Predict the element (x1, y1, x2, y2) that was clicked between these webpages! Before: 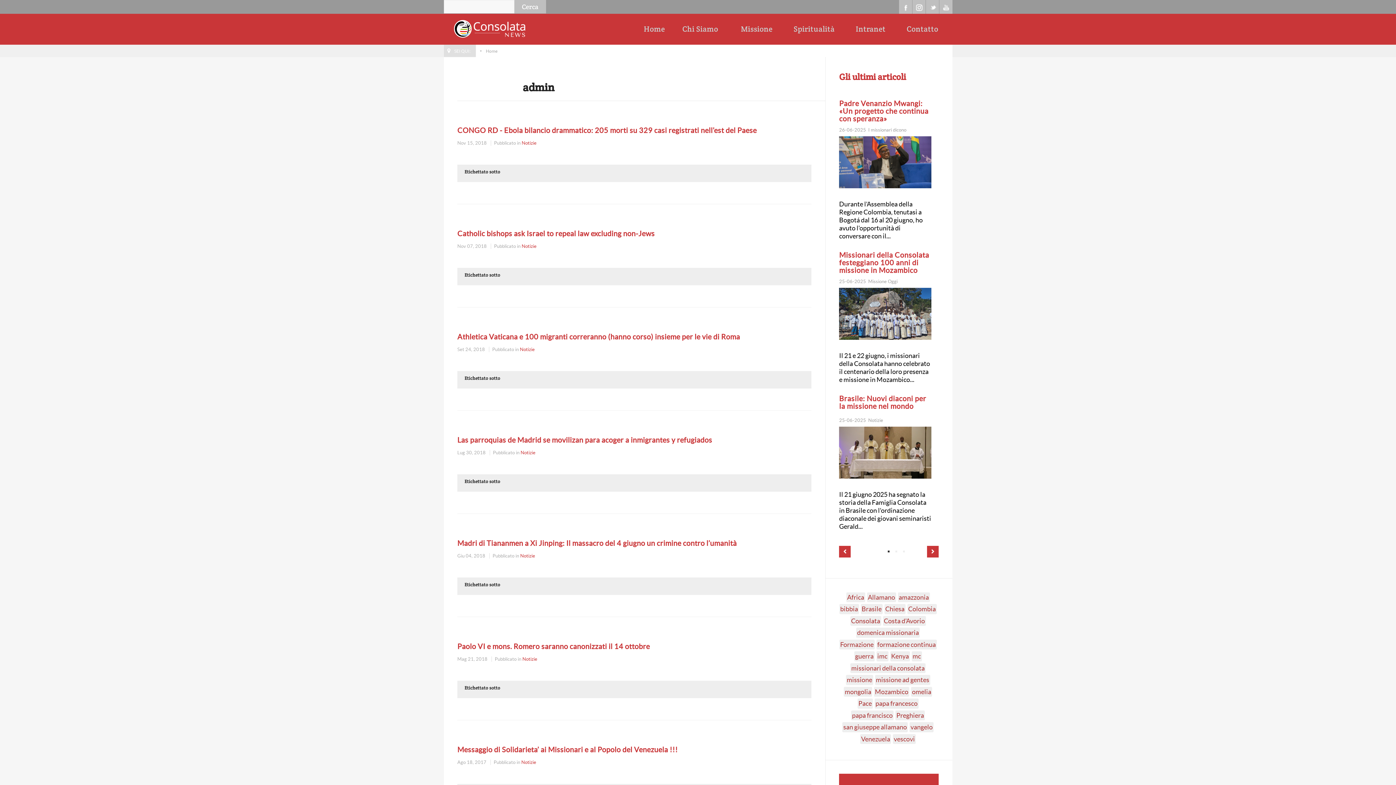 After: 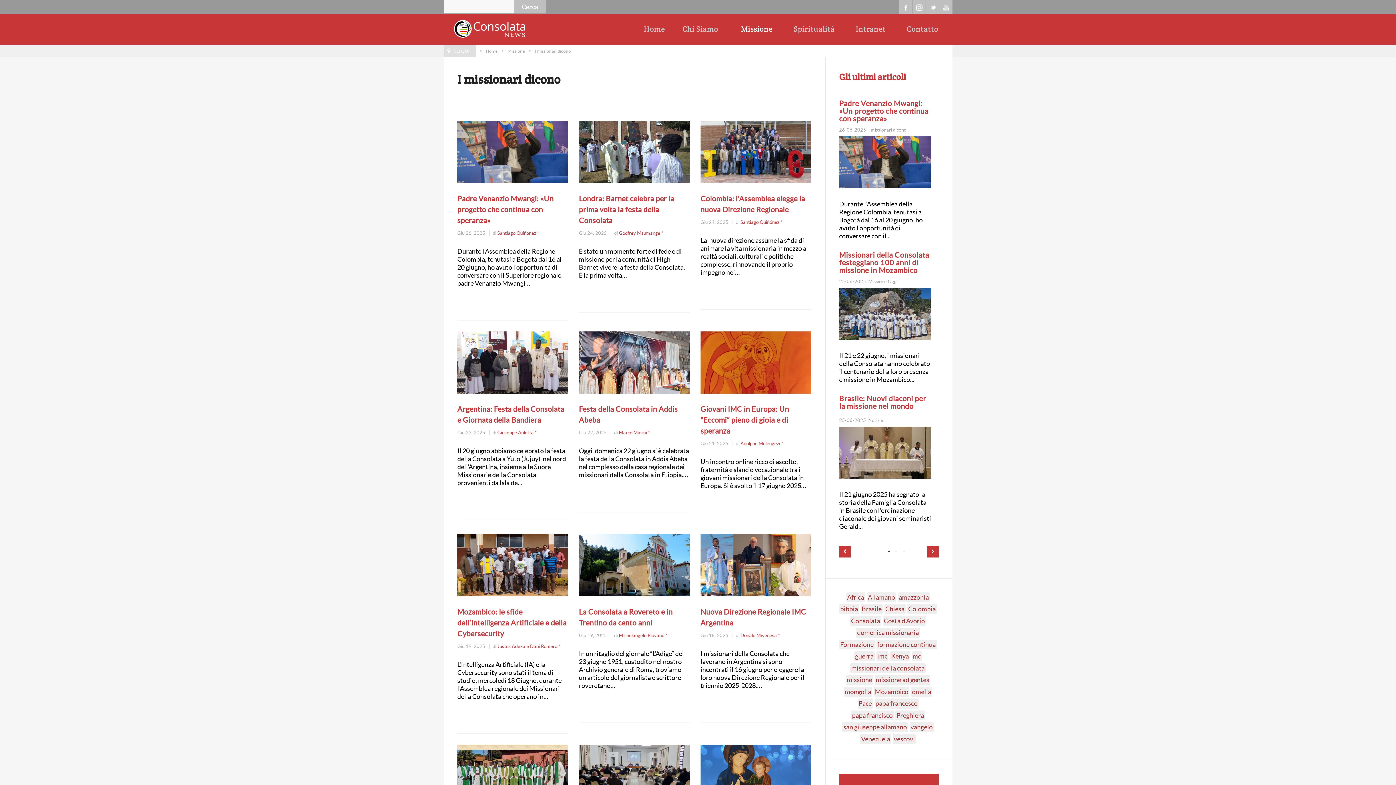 Action: bbox: (867, 127, 907, 132) label: I missionari dicono